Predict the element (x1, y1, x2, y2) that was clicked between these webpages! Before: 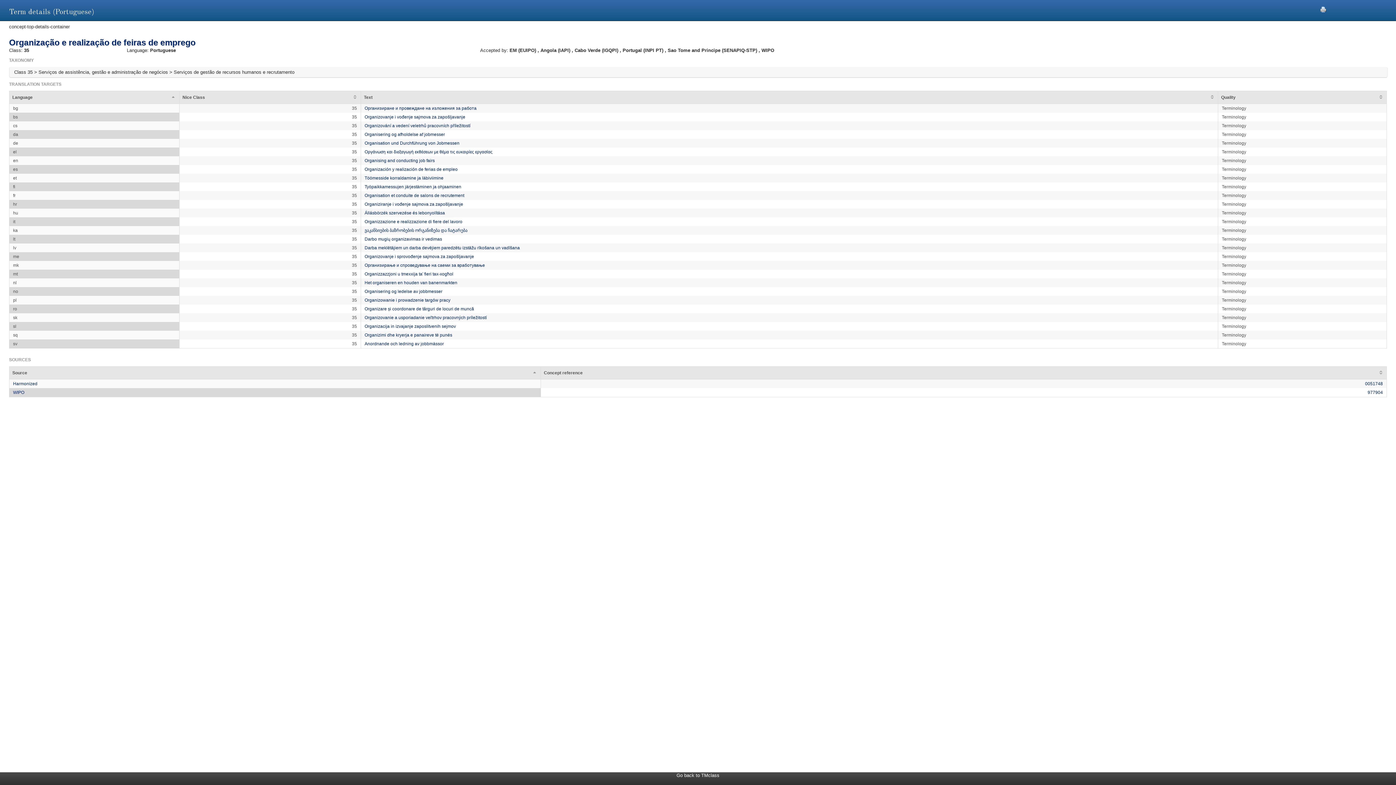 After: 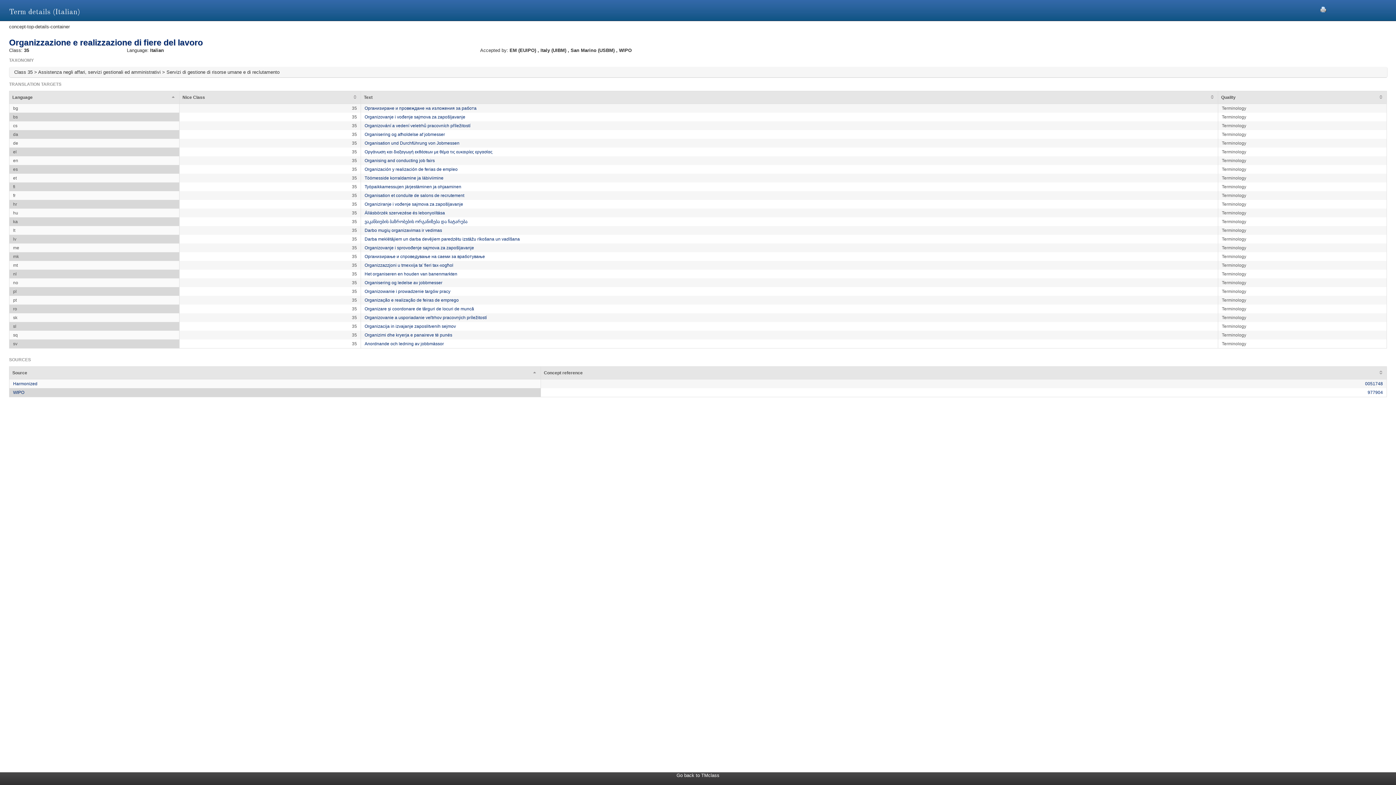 Action: bbox: (364, 219, 462, 224) label: Organizzazione e realizzazione di fiere del lavoro